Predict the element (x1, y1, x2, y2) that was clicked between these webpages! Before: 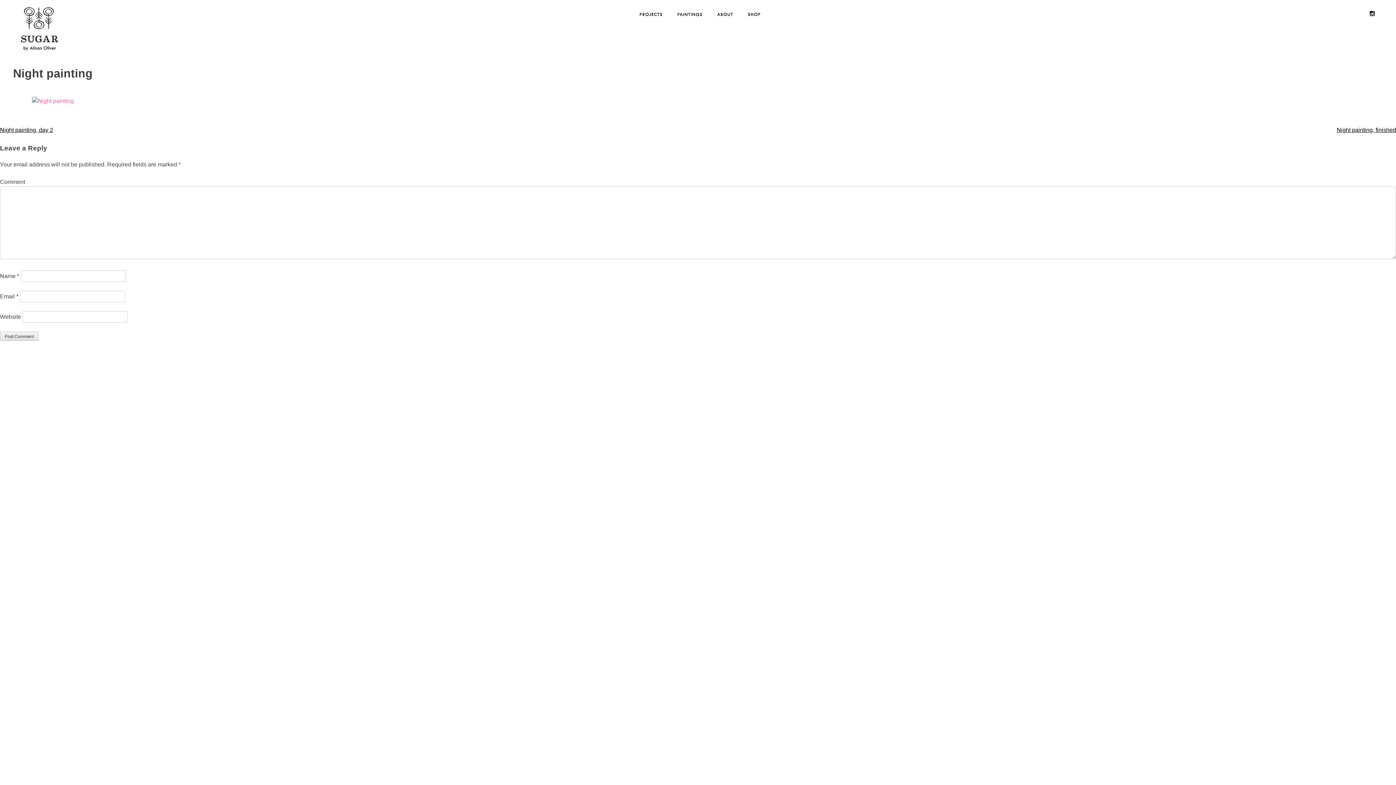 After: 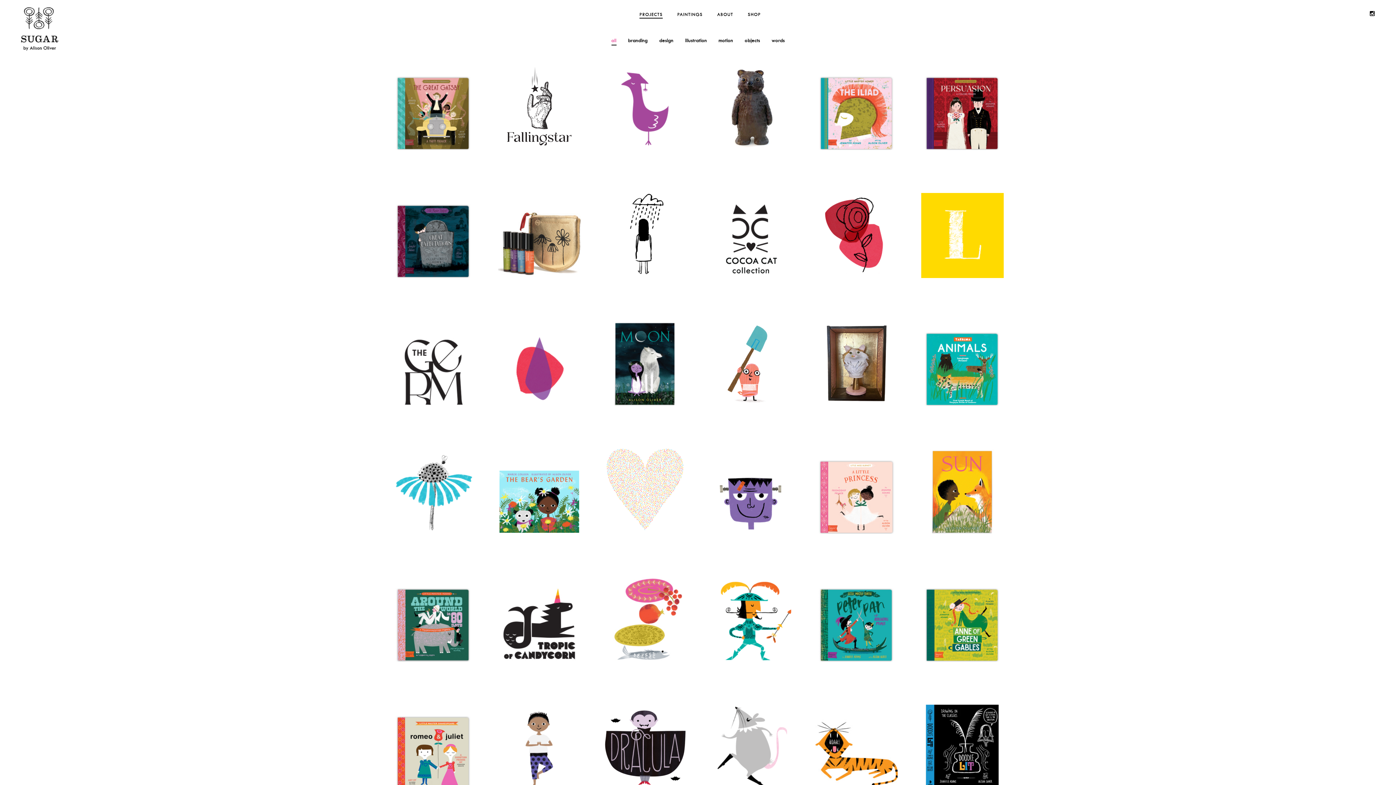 Action: bbox: (639, 12, 662, 17) label: PROJECTS